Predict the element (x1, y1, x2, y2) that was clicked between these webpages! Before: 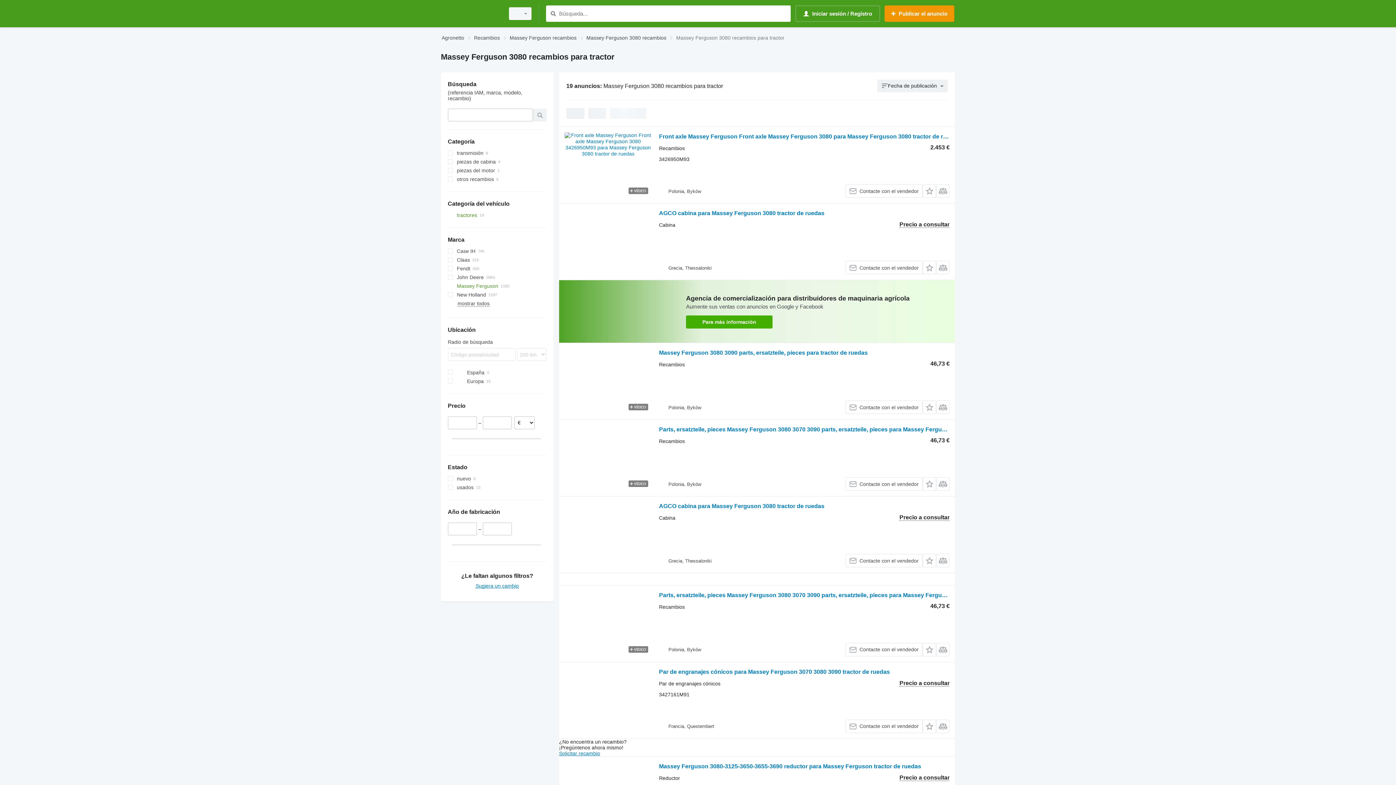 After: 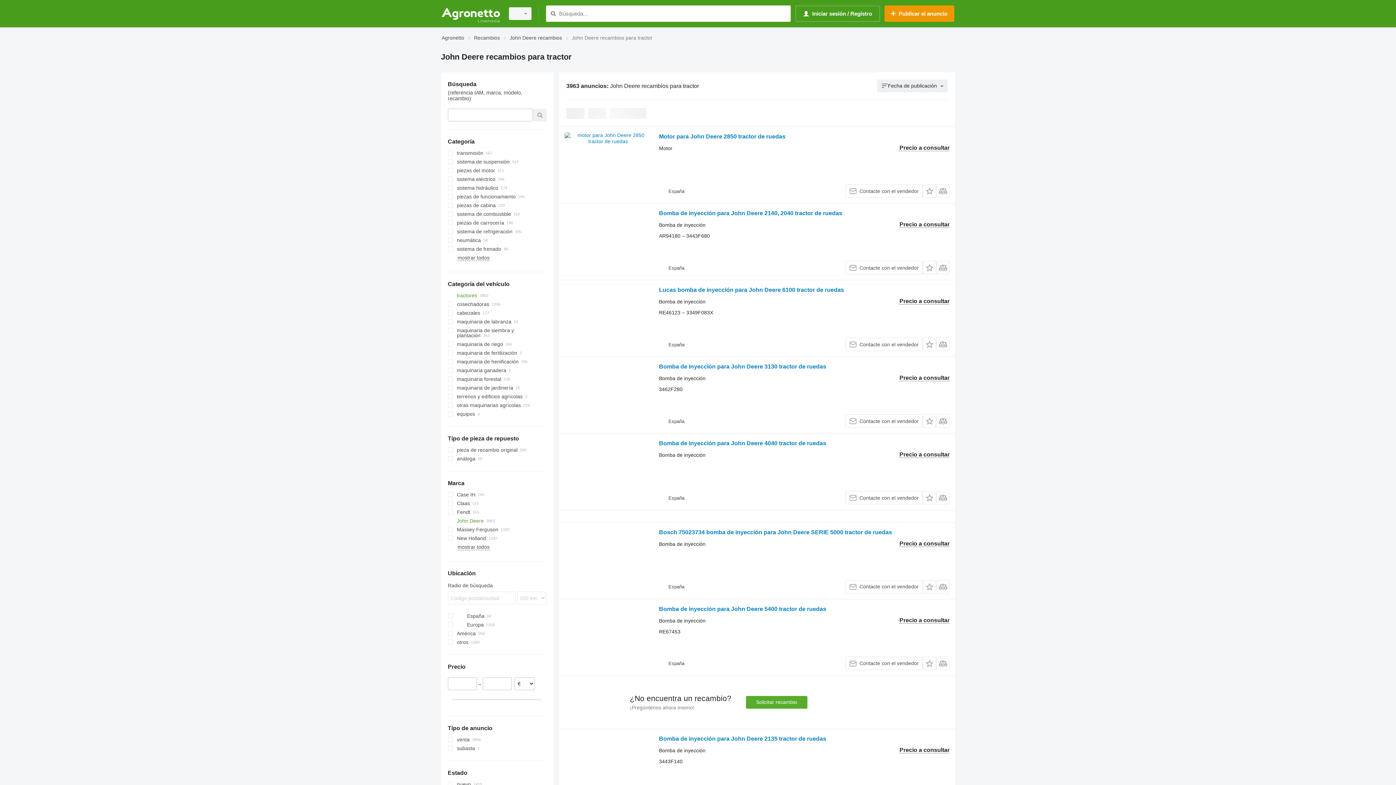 Action: bbox: (447, 273, 546, 281) label: John Deere